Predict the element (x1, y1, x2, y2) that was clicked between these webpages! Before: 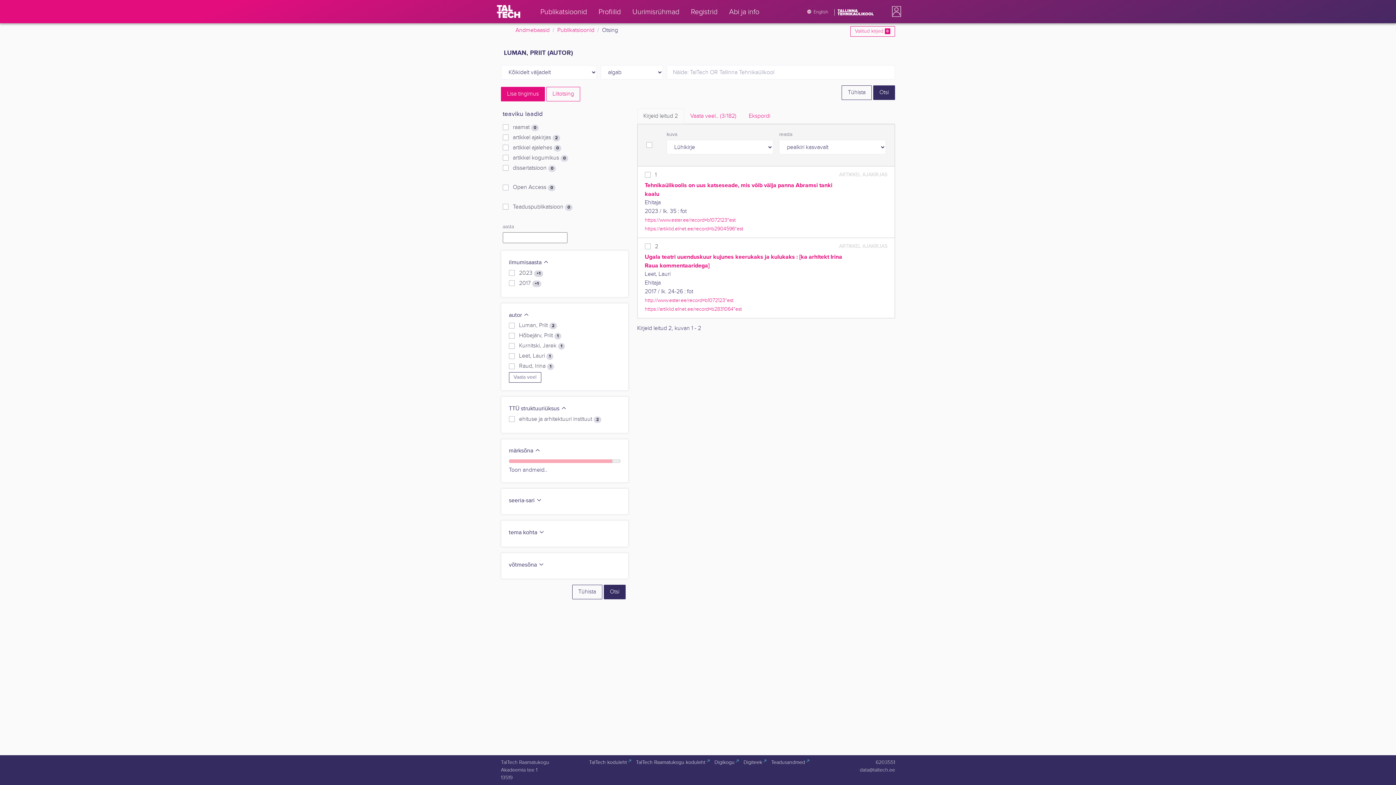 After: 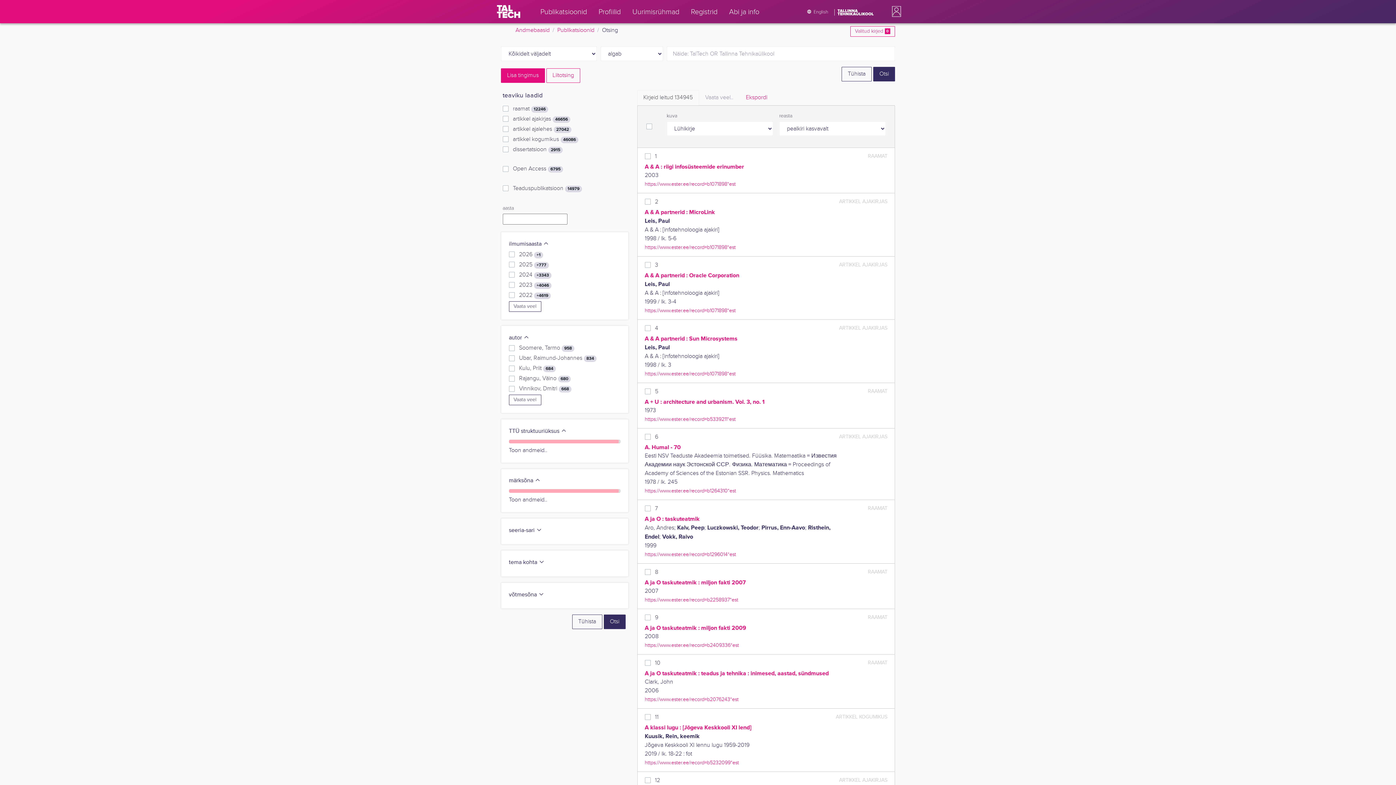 Action: label: Publikatsioonid bbox: (534, 0, 592, 23)